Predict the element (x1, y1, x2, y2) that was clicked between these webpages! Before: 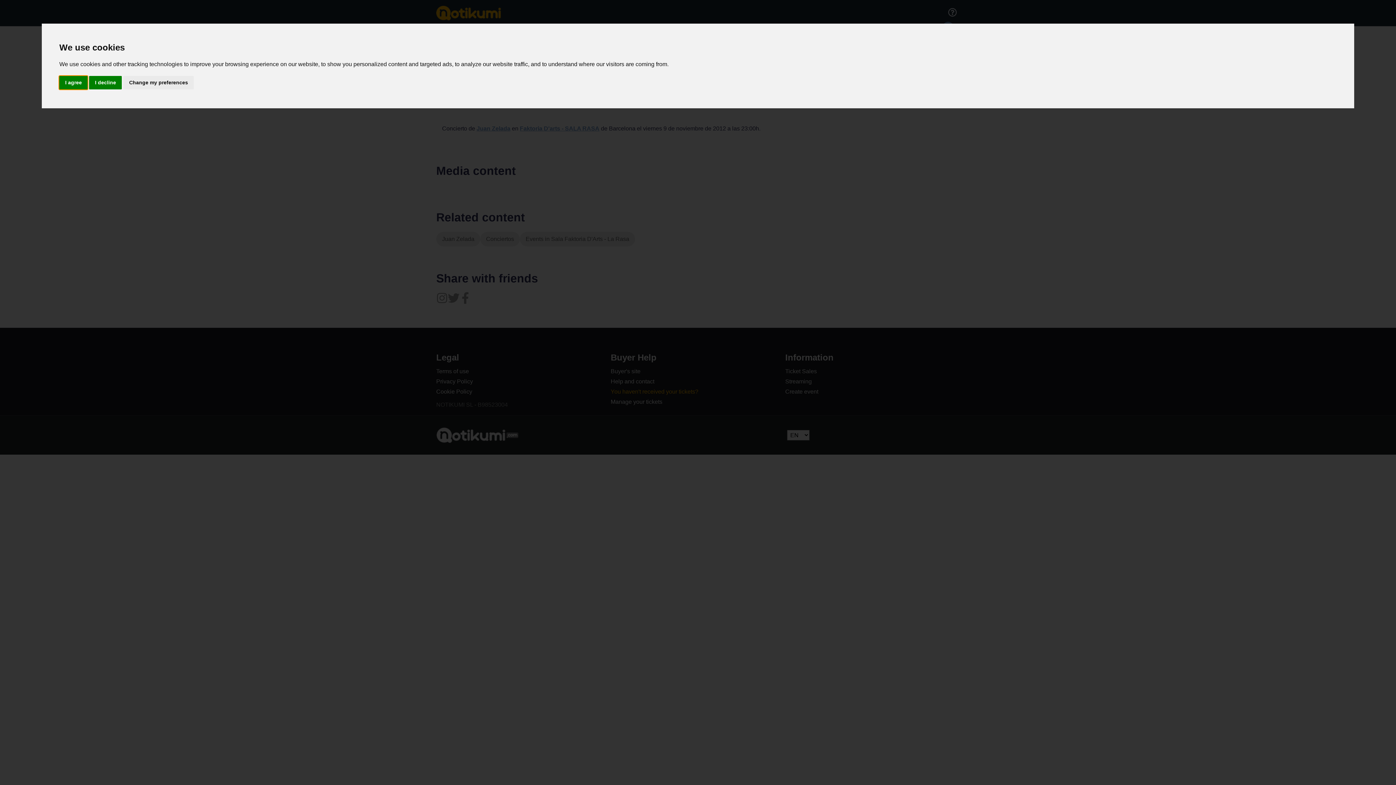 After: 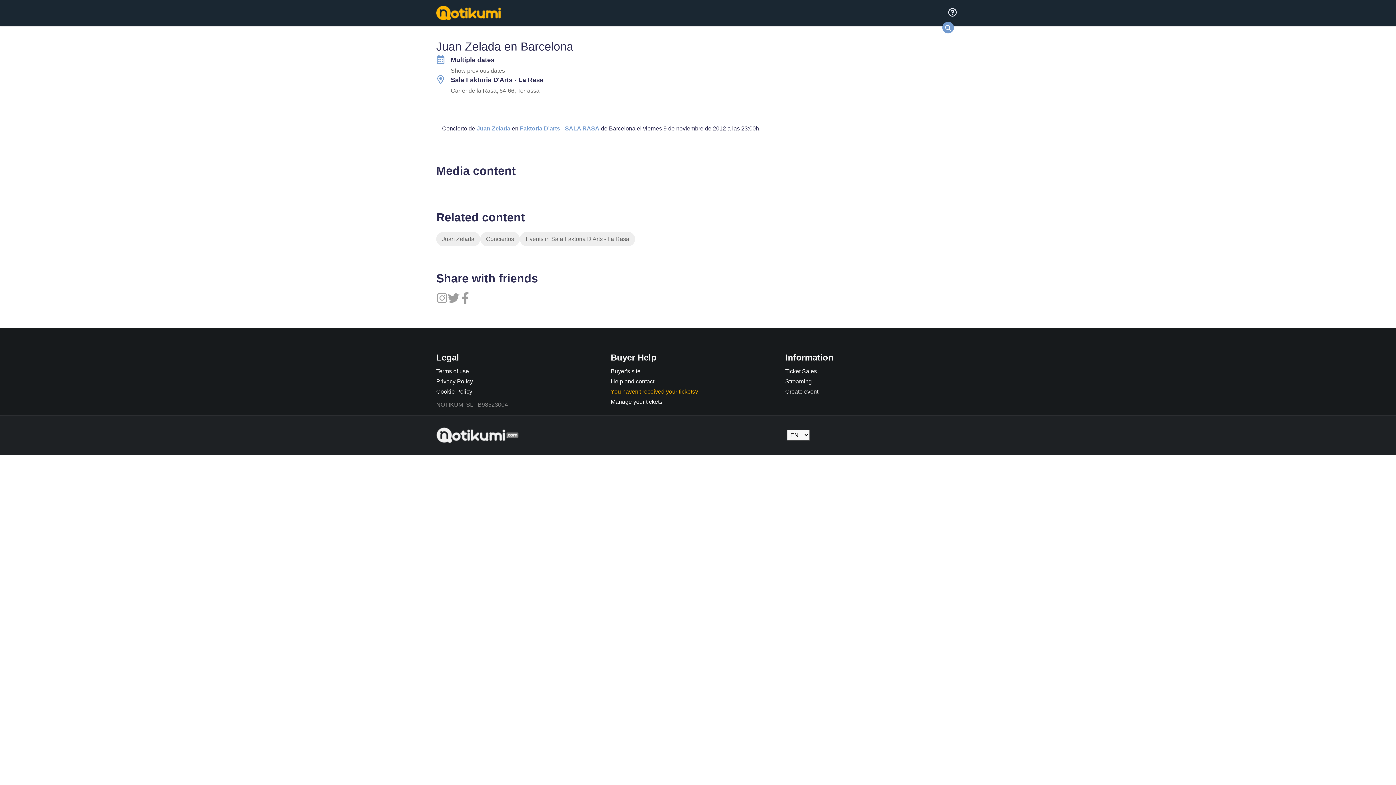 Action: bbox: (89, 75, 121, 89) label: I decline